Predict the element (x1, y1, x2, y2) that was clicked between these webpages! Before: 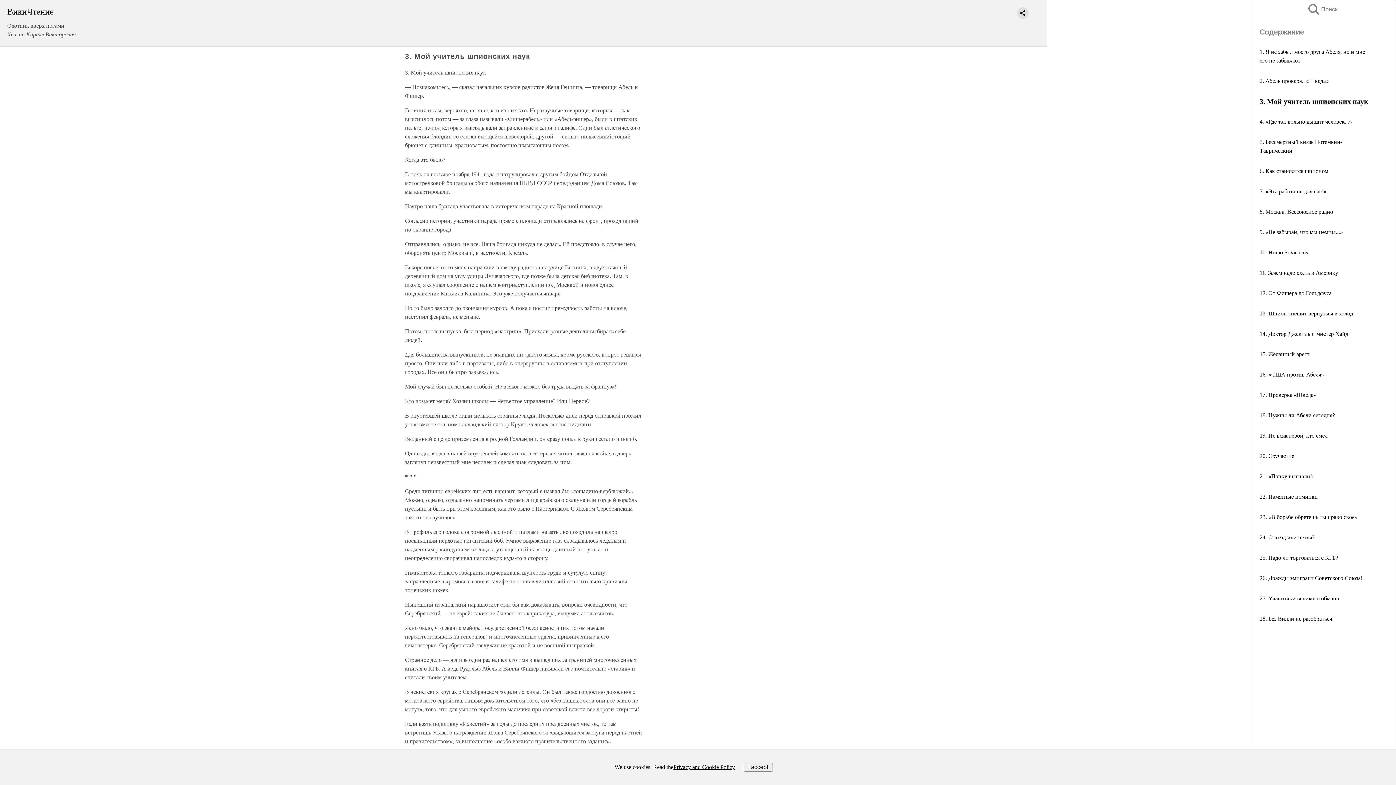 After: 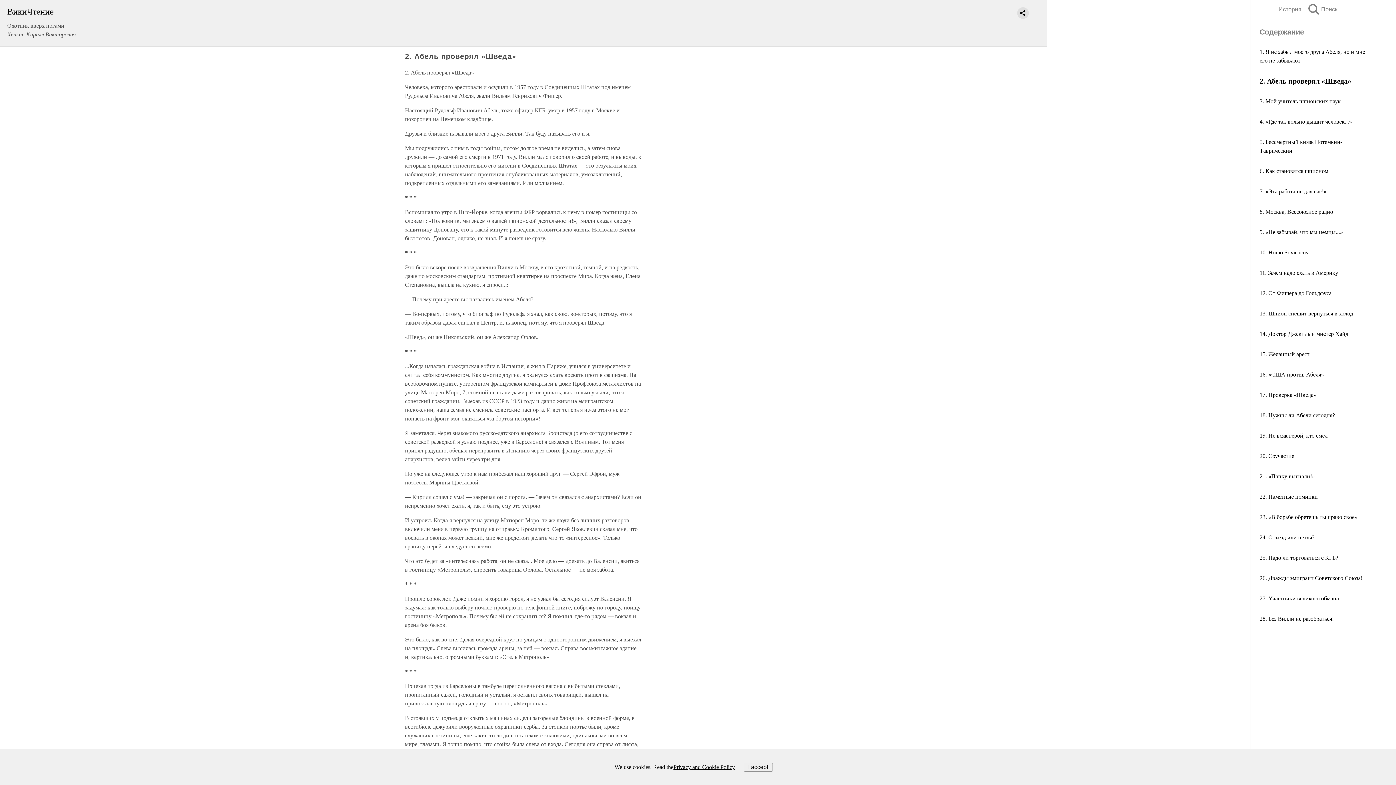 Action: label: 2. Абель проверял «Шведа» bbox: (1260, 77, 1329, 84)